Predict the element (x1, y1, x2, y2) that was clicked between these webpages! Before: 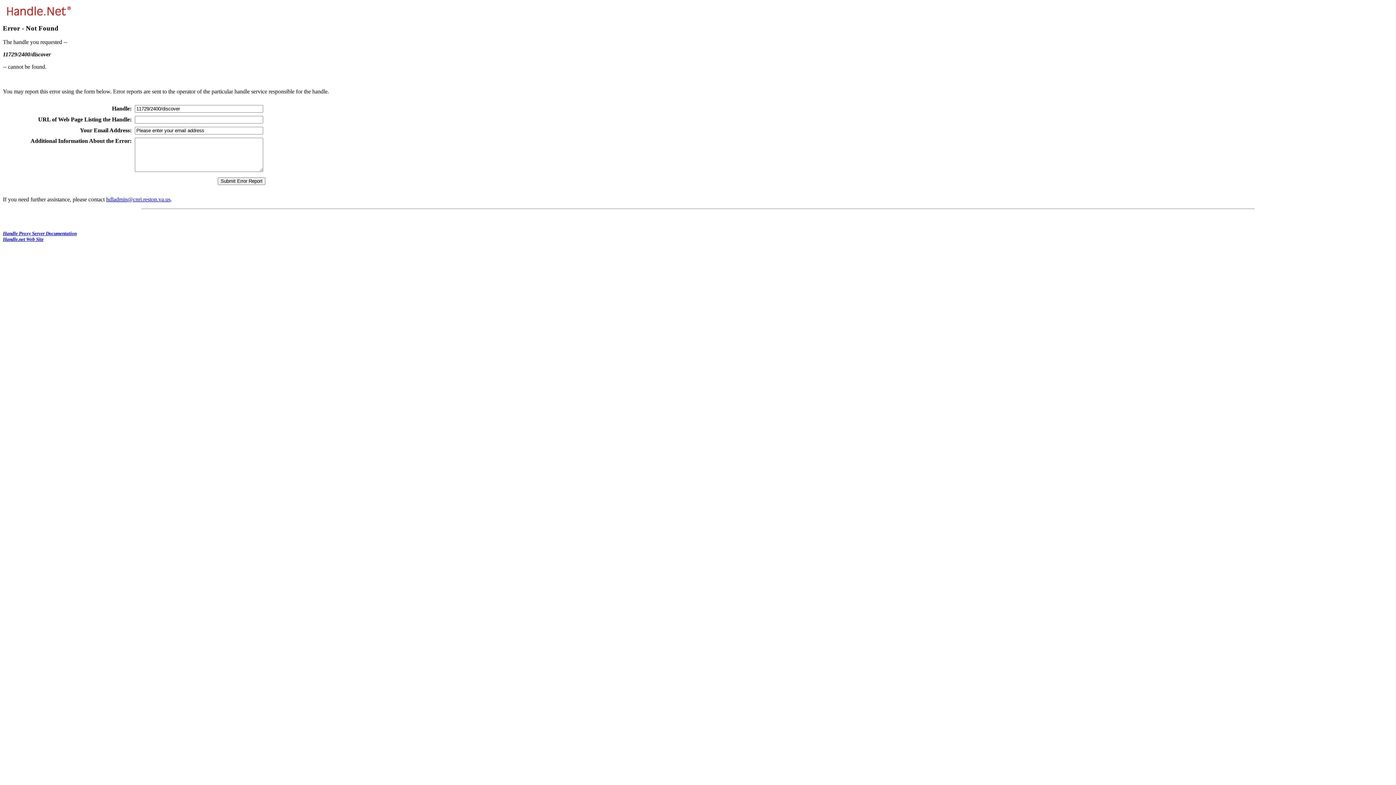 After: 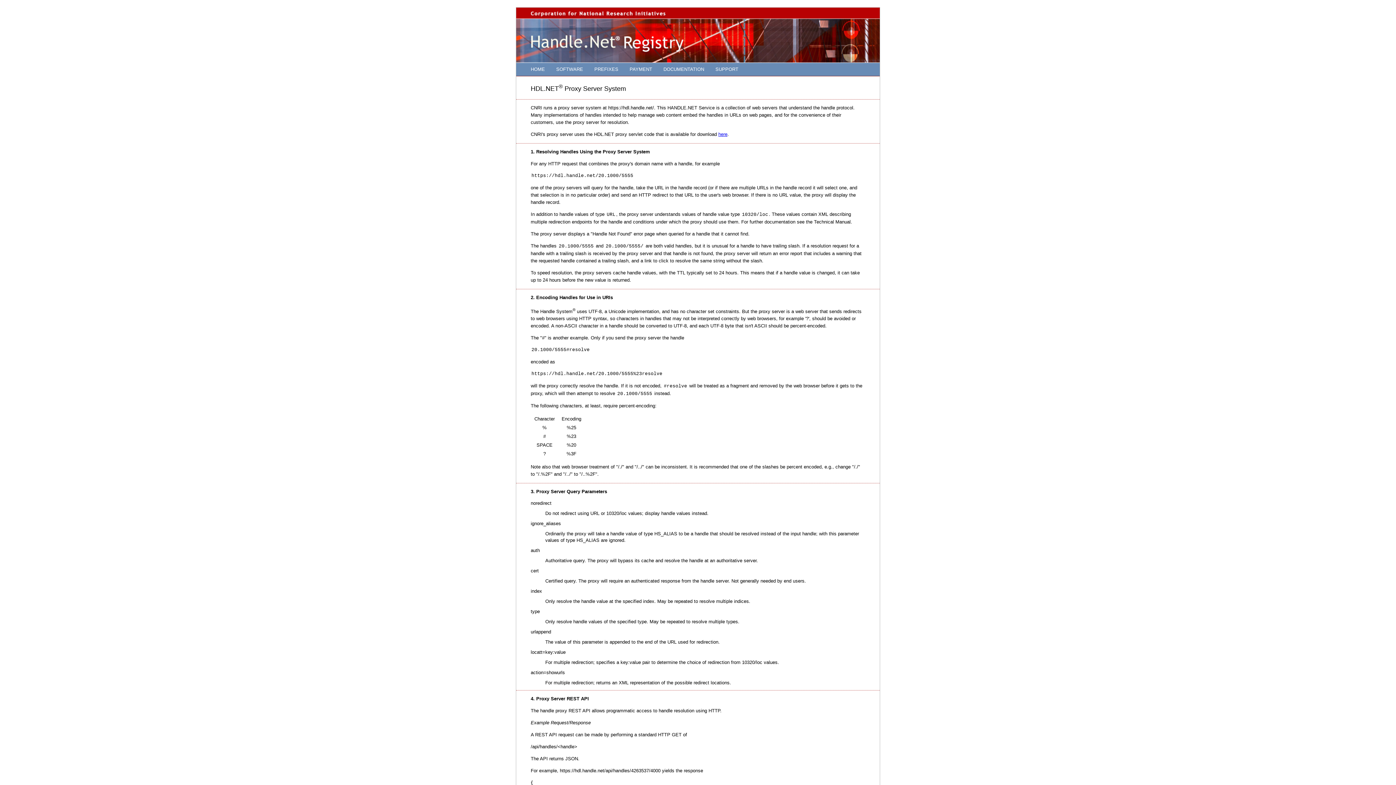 Action: label: Handle Proxy Server Documentation bbox: (2, 231, 76, 236)